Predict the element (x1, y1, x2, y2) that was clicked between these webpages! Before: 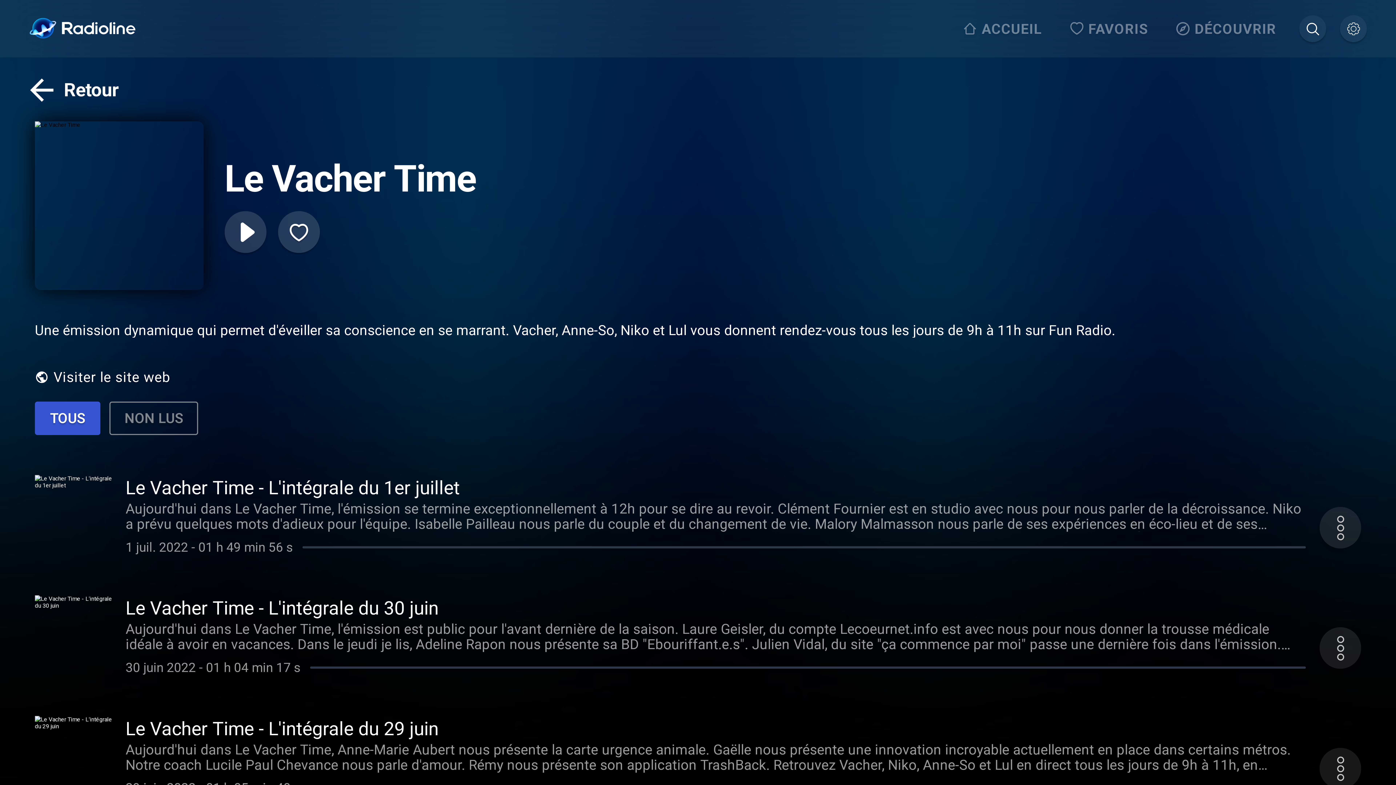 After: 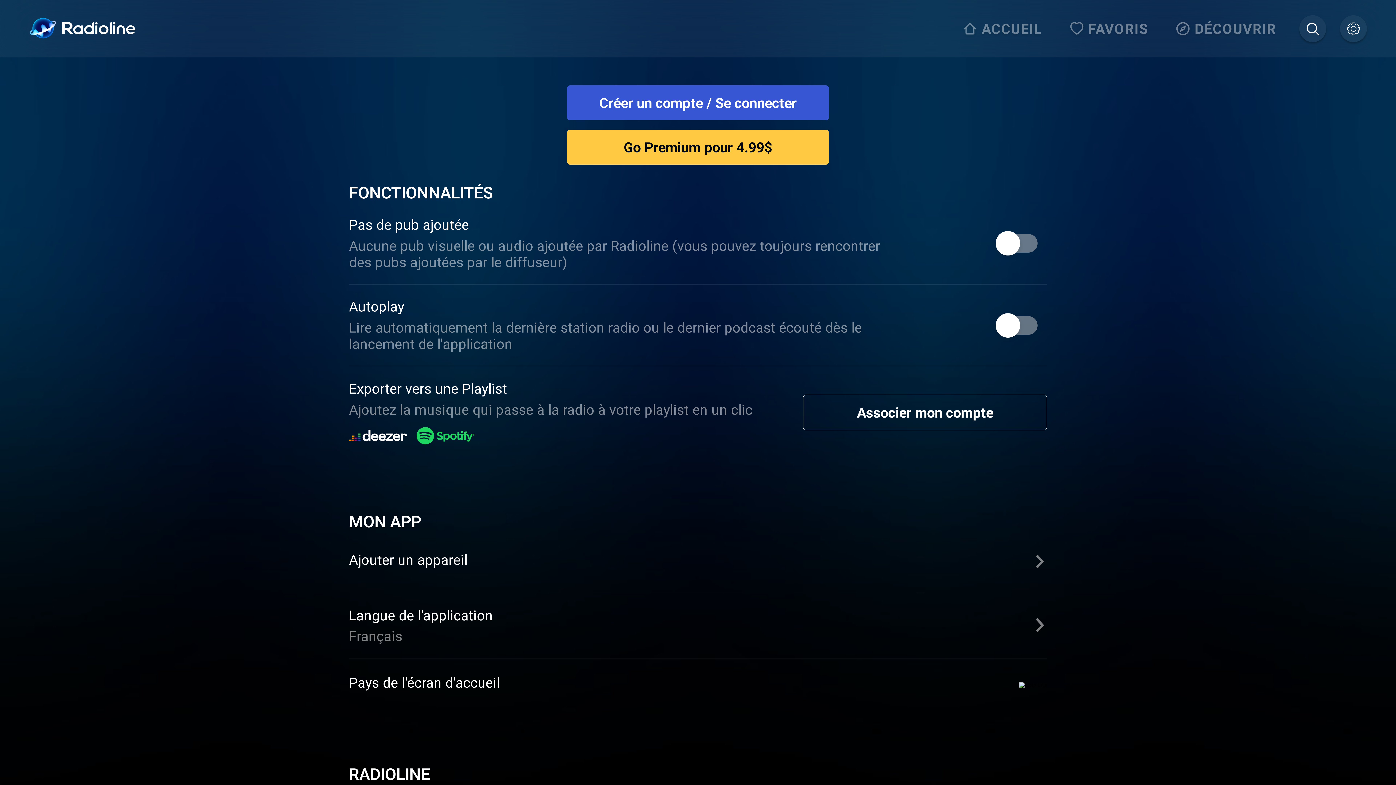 Action: bbox: (1340, 15, 1367, 42)